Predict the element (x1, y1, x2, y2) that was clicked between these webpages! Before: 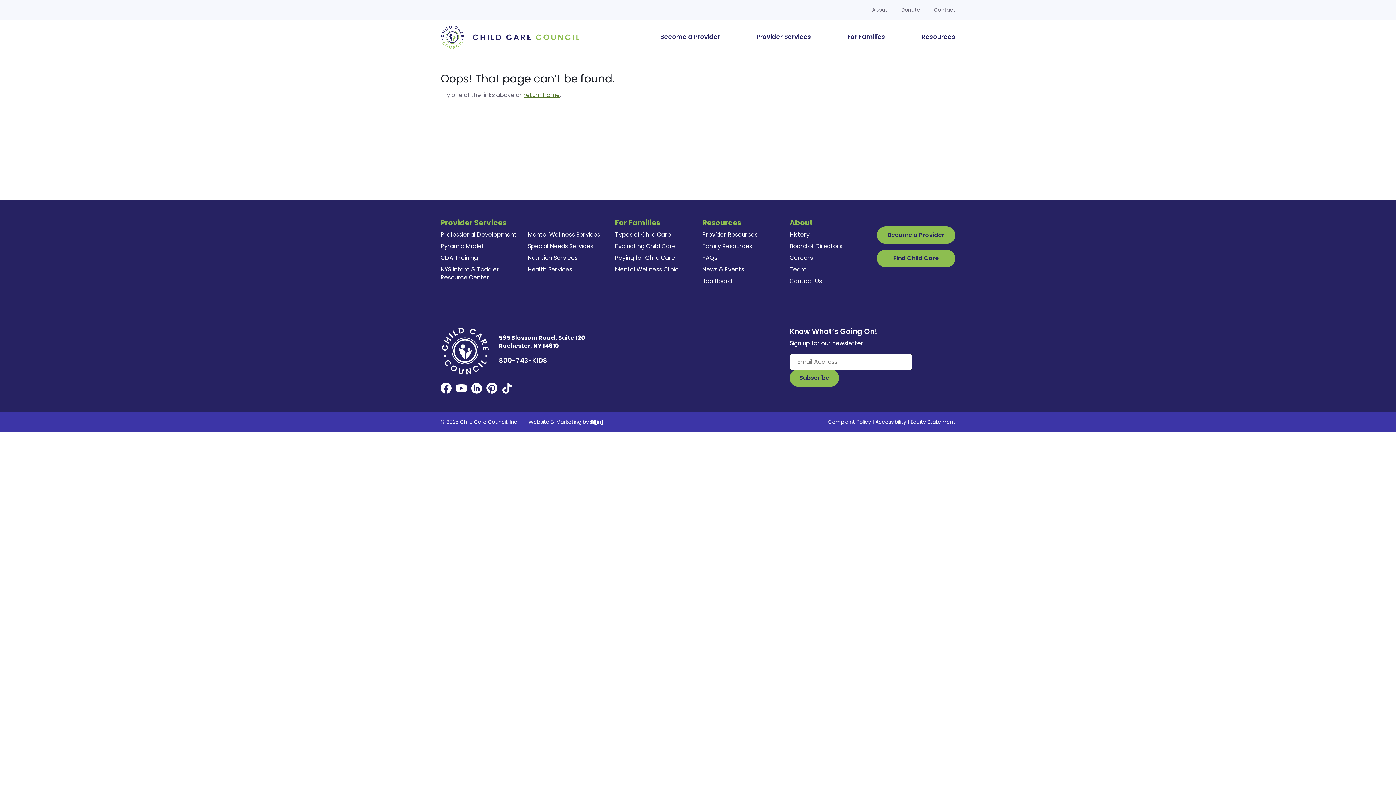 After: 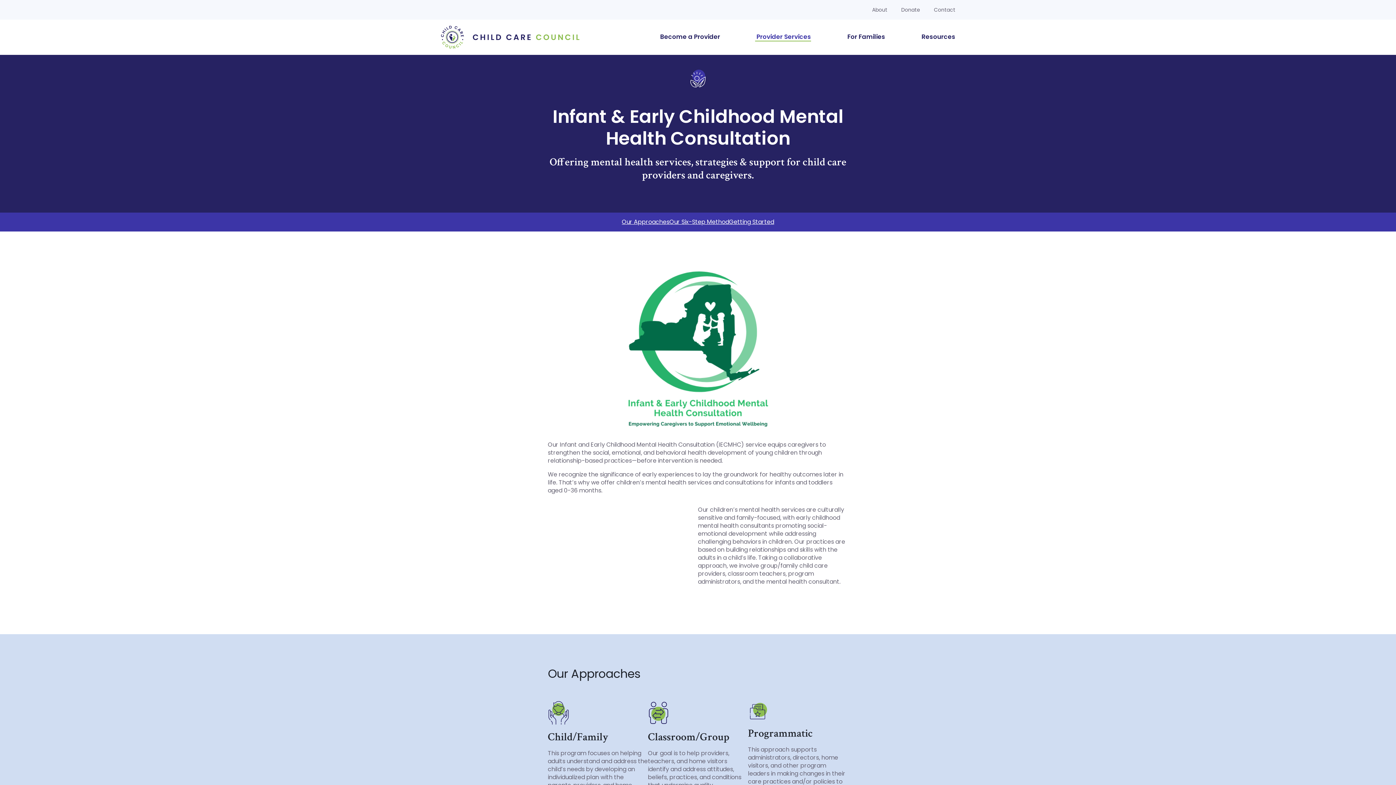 Action: label: Mental Wellness Services bbox: (528, 230, 600, 238)